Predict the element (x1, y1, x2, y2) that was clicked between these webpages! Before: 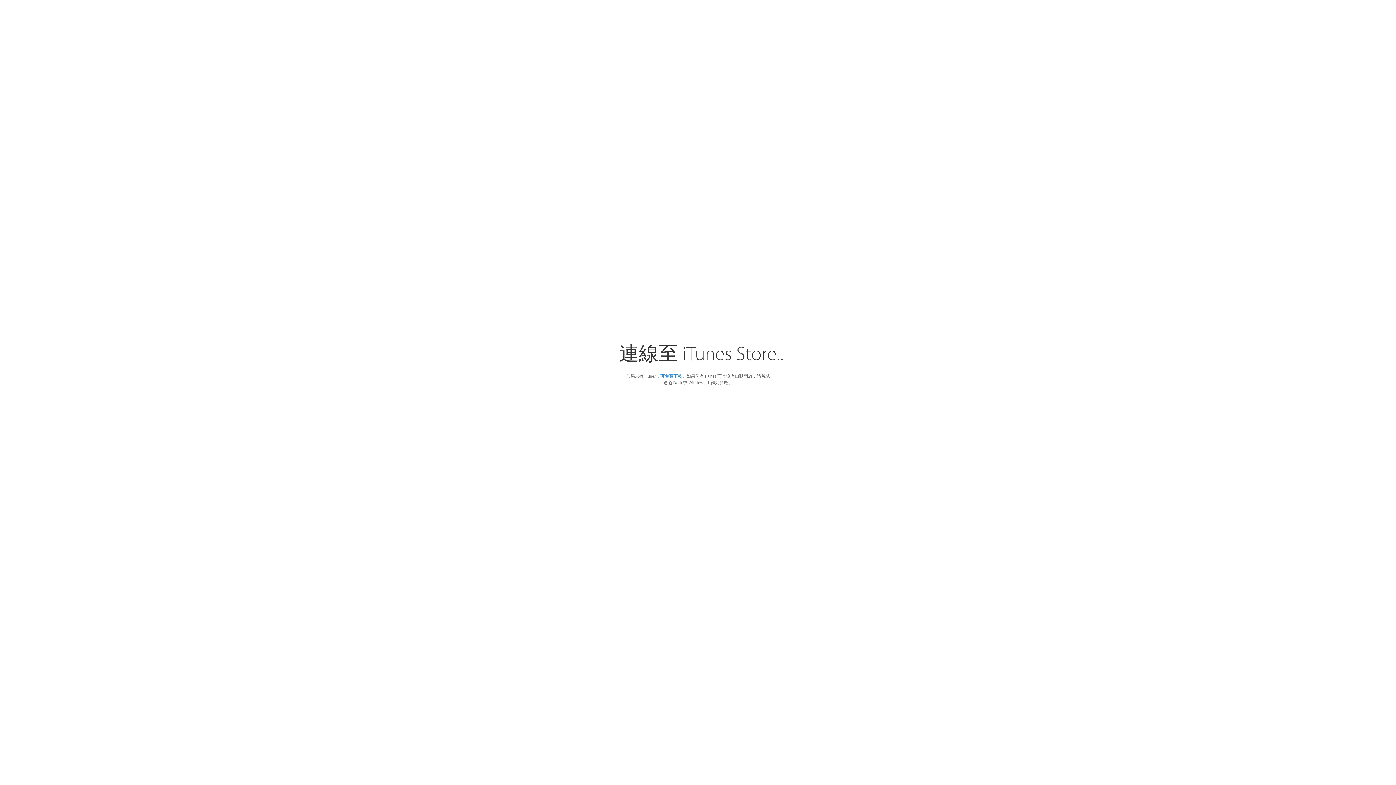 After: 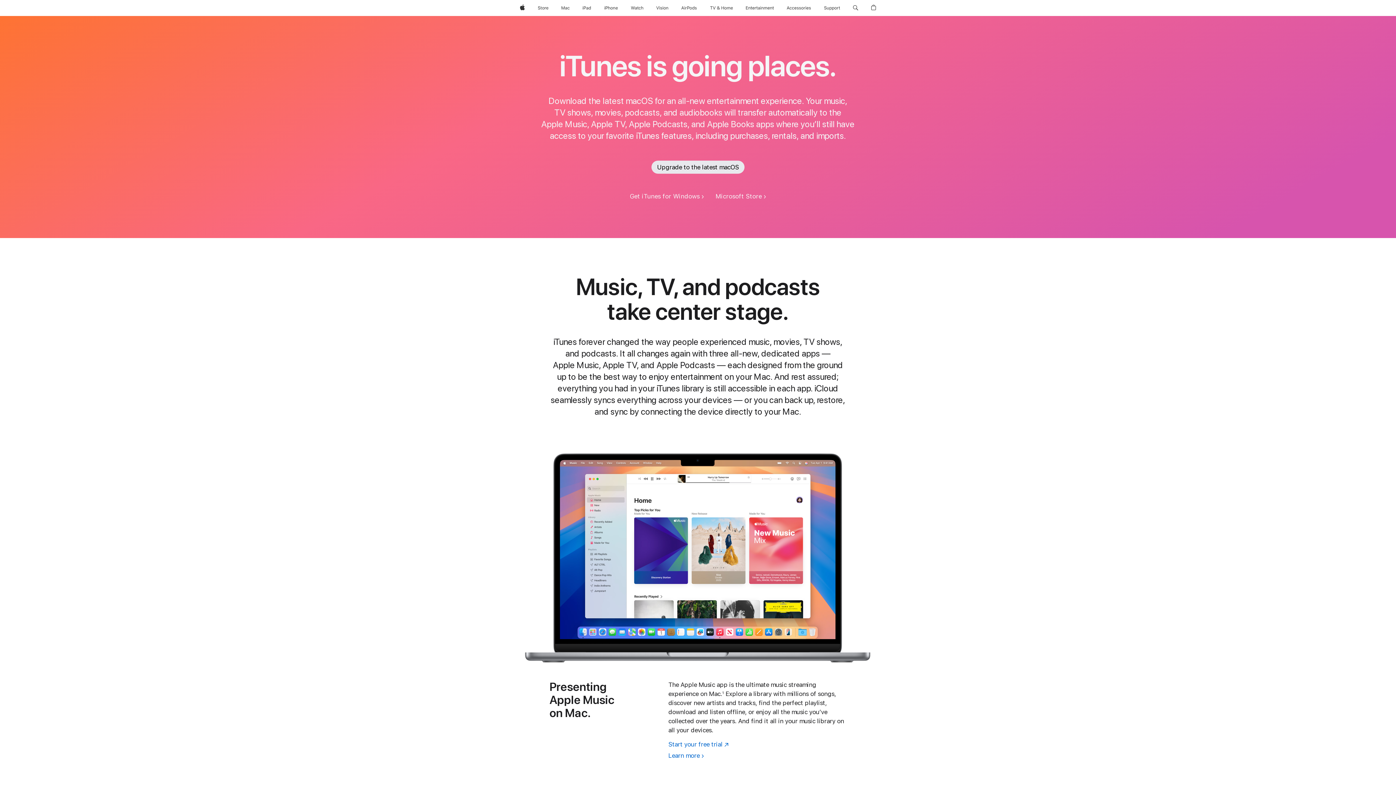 Action: label: 可免費下載 bbox: (660, 374, 682, 378)